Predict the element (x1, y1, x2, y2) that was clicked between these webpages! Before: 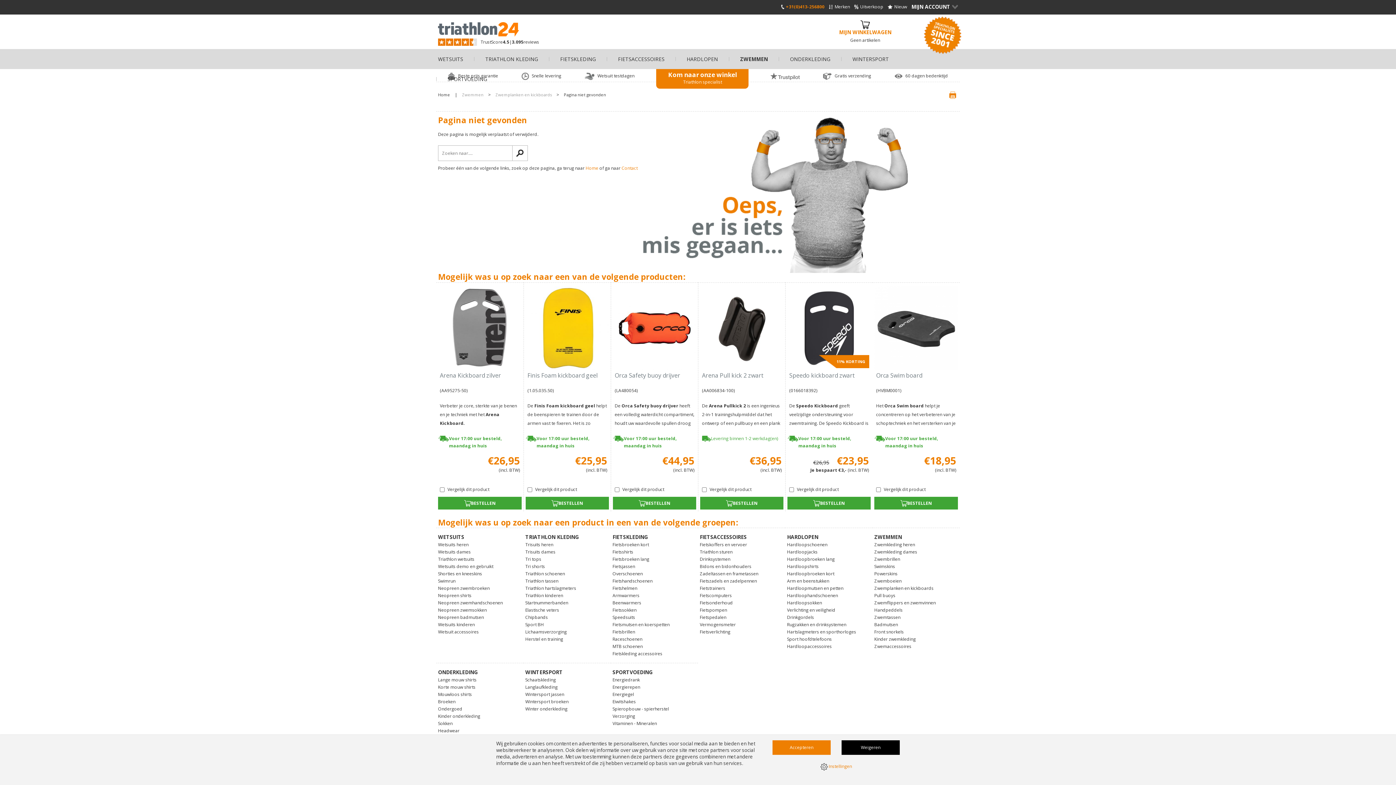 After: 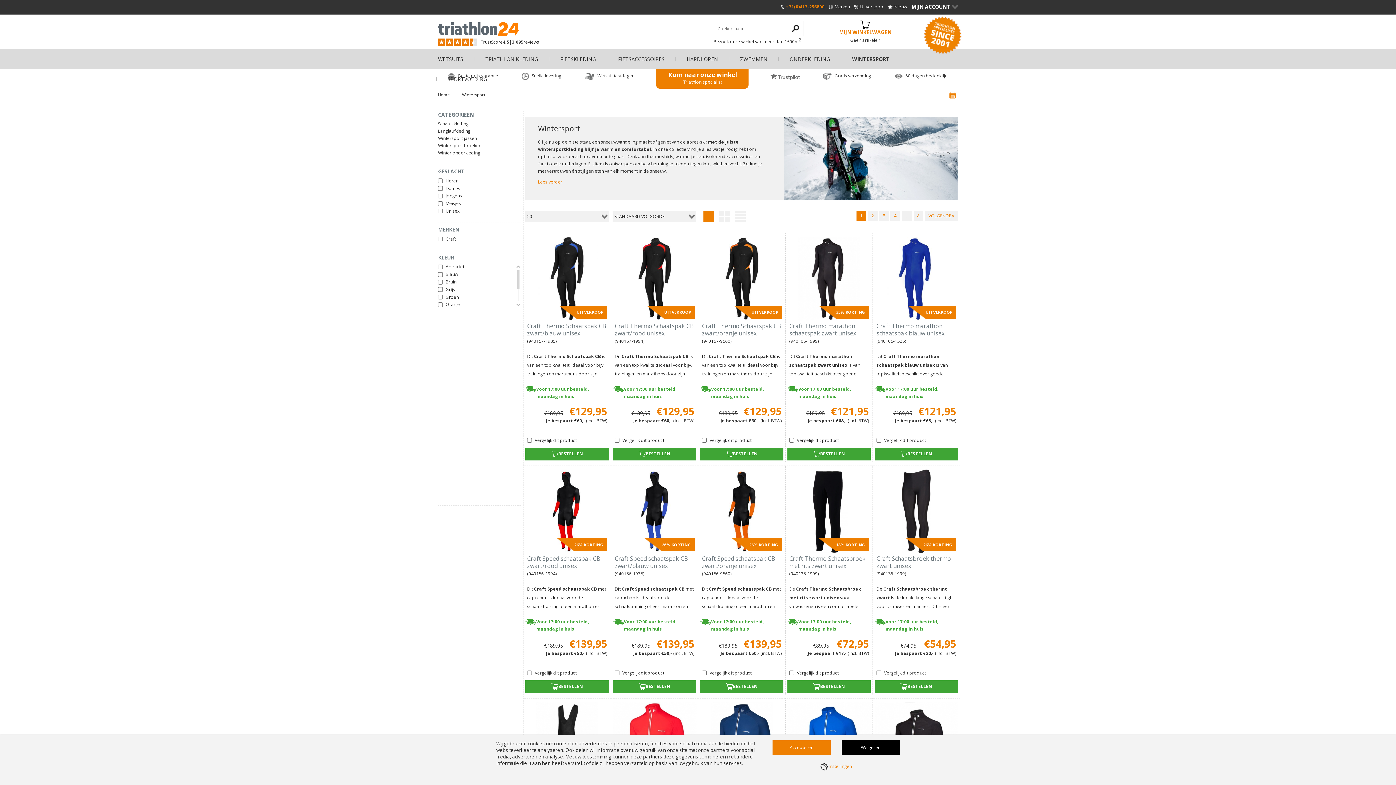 Action: label: WINTERSPORT bbox: (525, 669, 609, 676)